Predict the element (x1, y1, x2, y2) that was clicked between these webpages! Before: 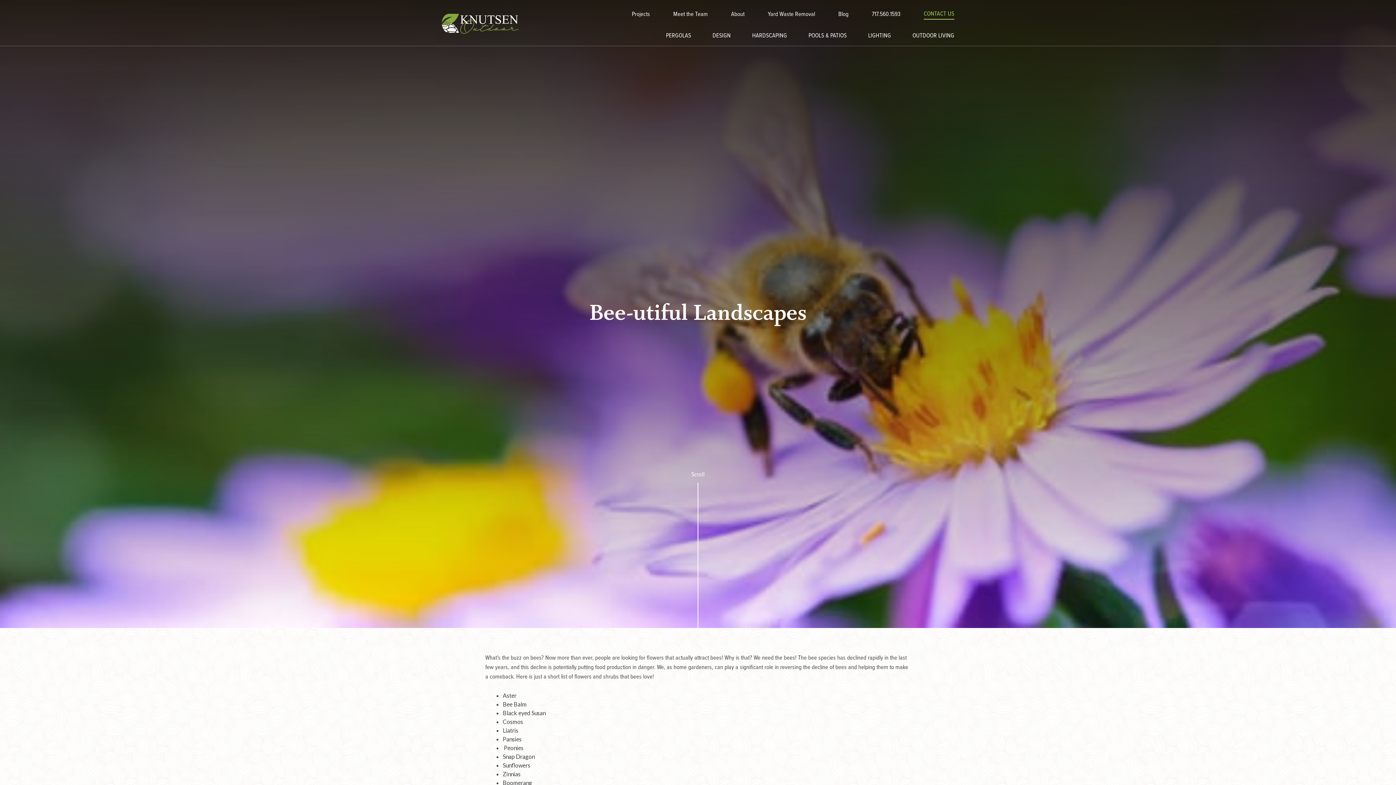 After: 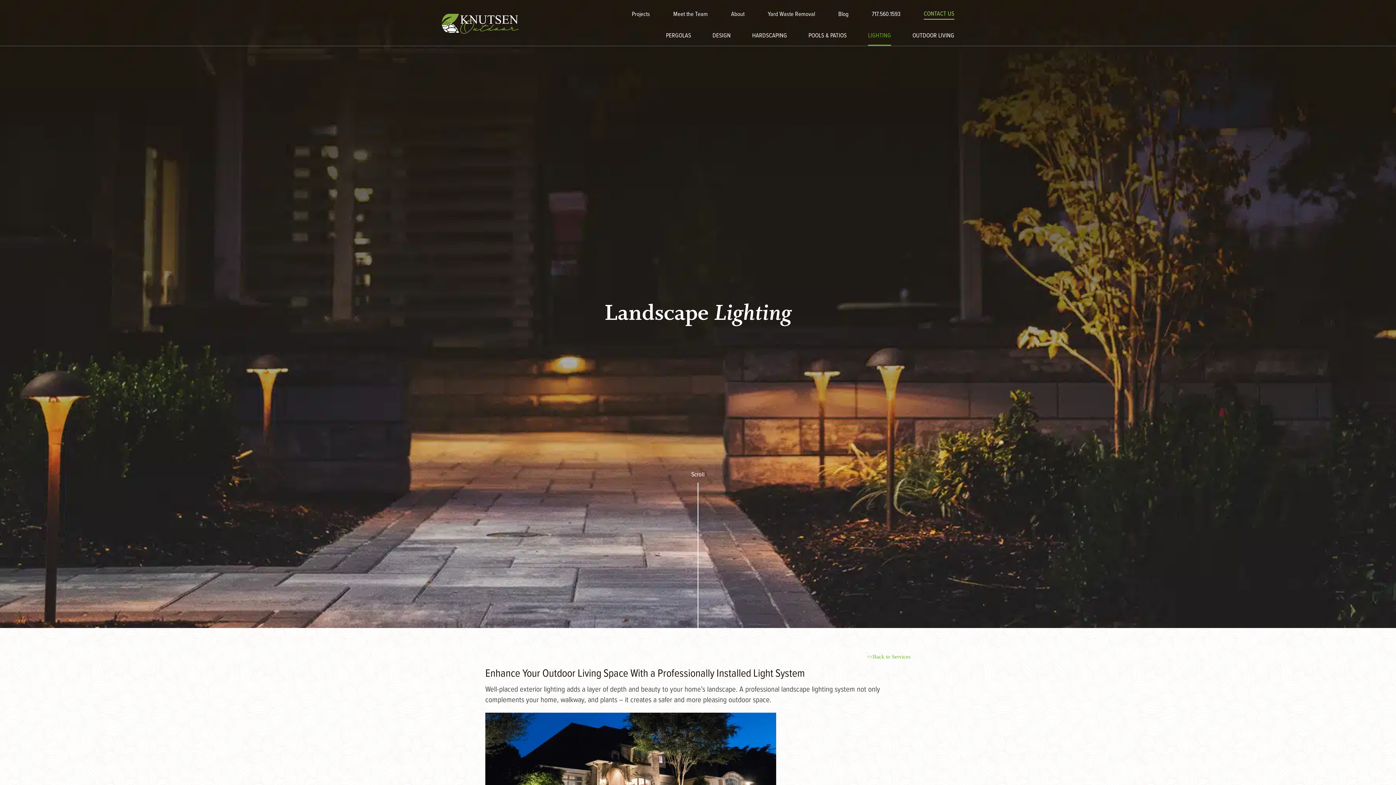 Action: label: LIGHTING bbox: (868, 32, 891, 40)